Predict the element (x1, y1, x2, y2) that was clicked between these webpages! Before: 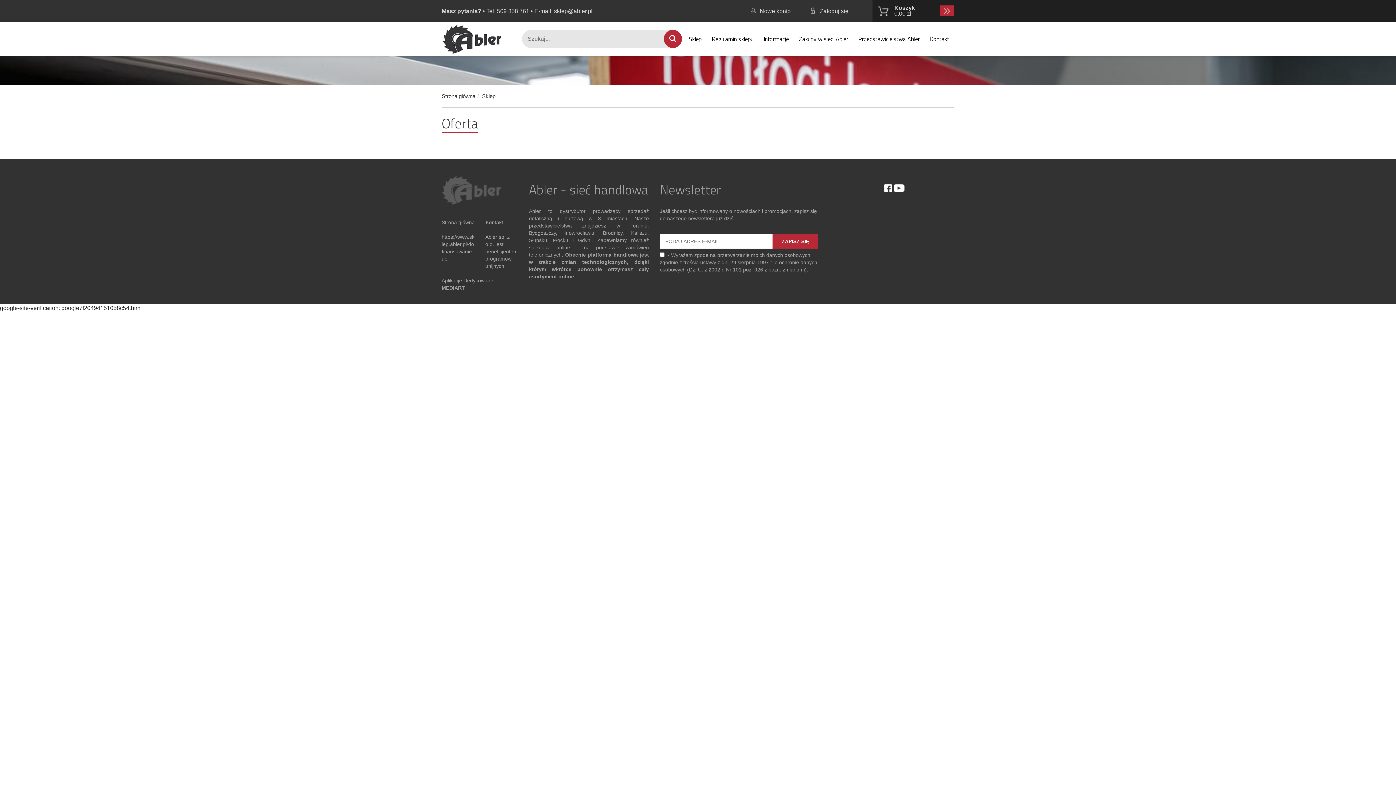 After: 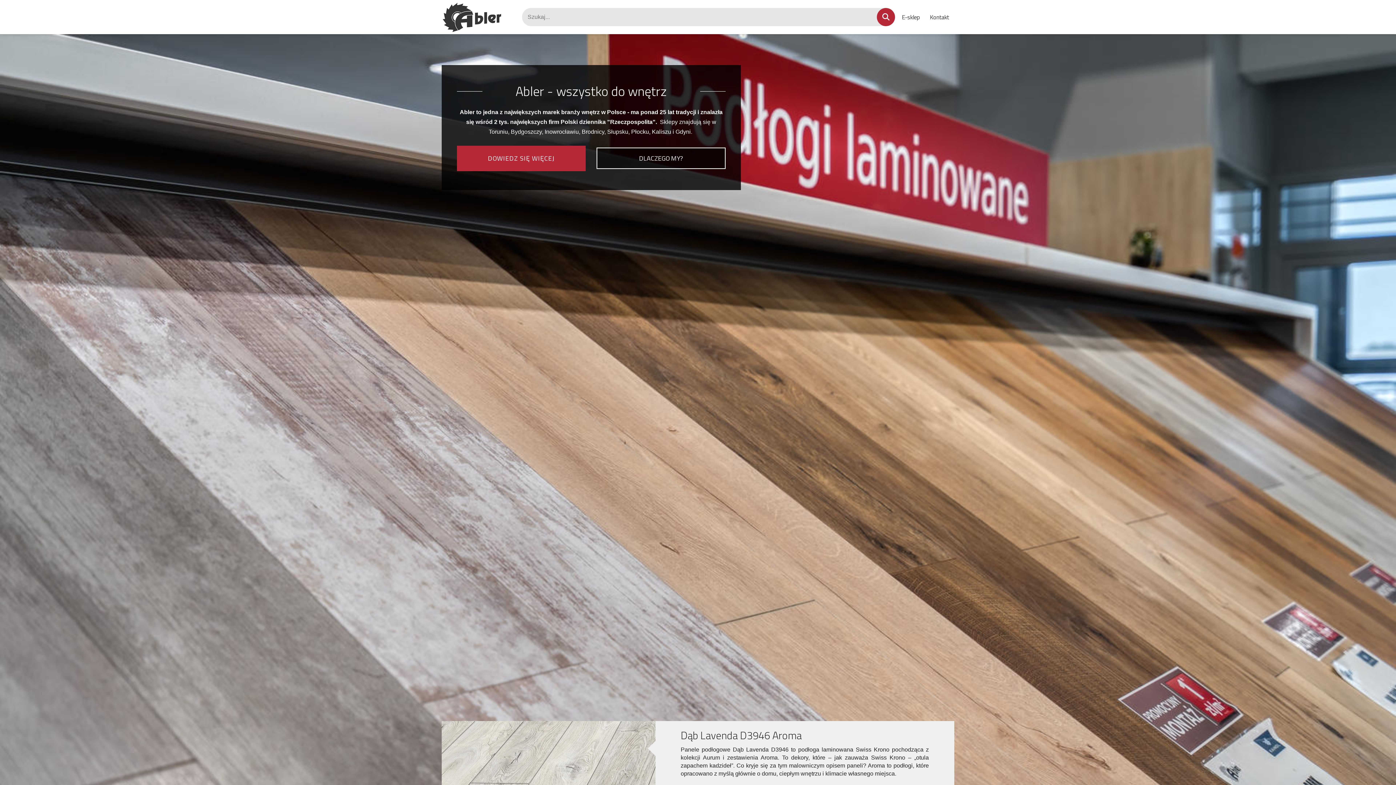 Action: bbox: (441, 93, 475, 99) label: Strona główna